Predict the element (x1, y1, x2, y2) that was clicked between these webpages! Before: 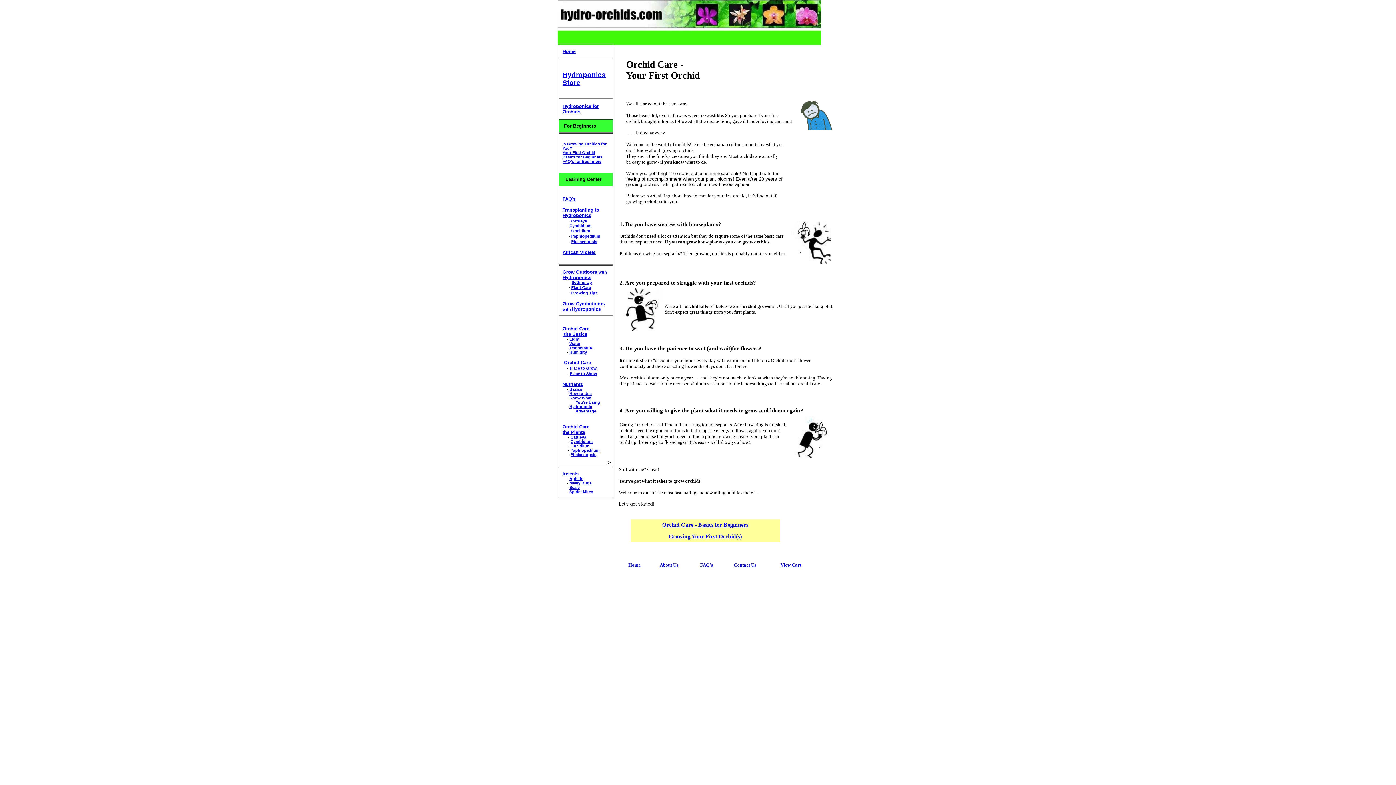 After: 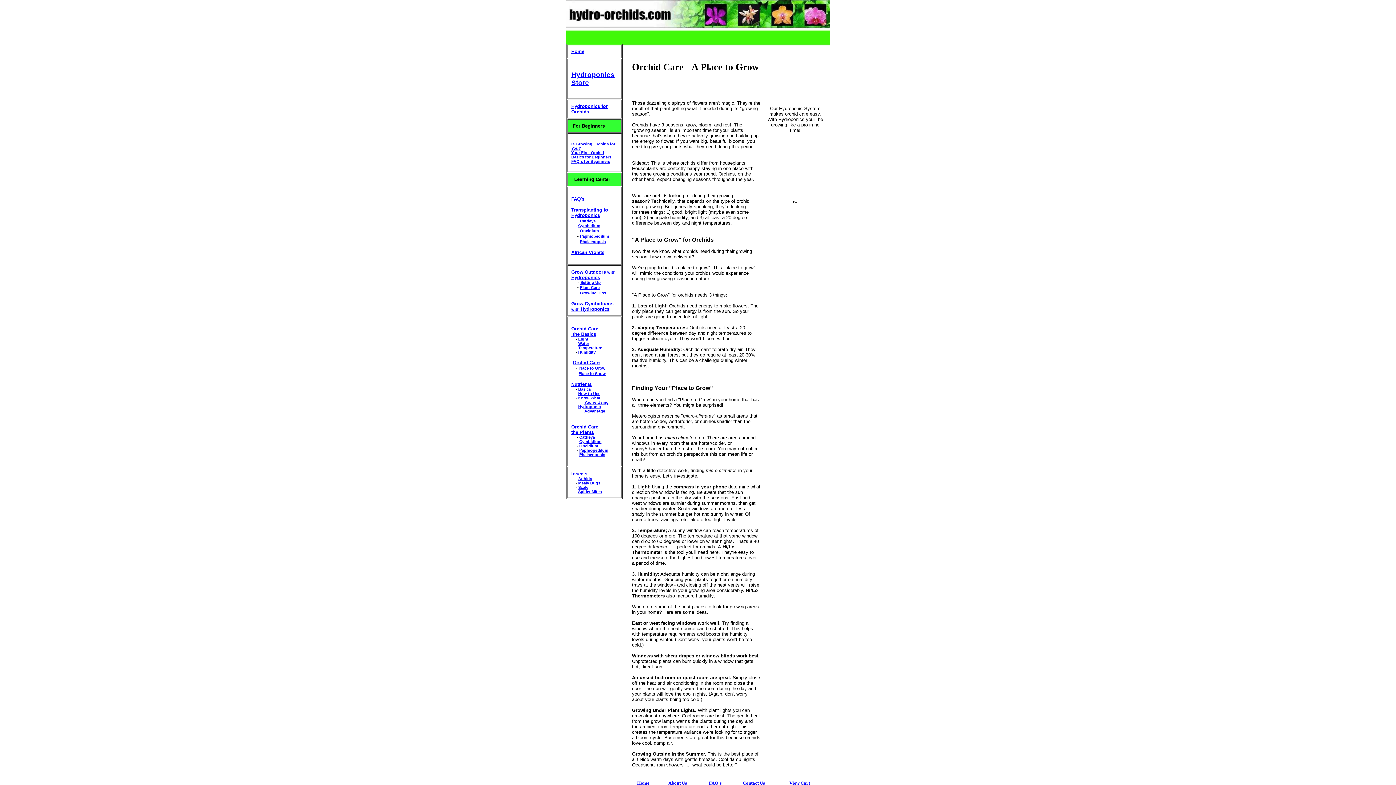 Action: bbox: (570, 365, 596, 370) label: Place to Grow